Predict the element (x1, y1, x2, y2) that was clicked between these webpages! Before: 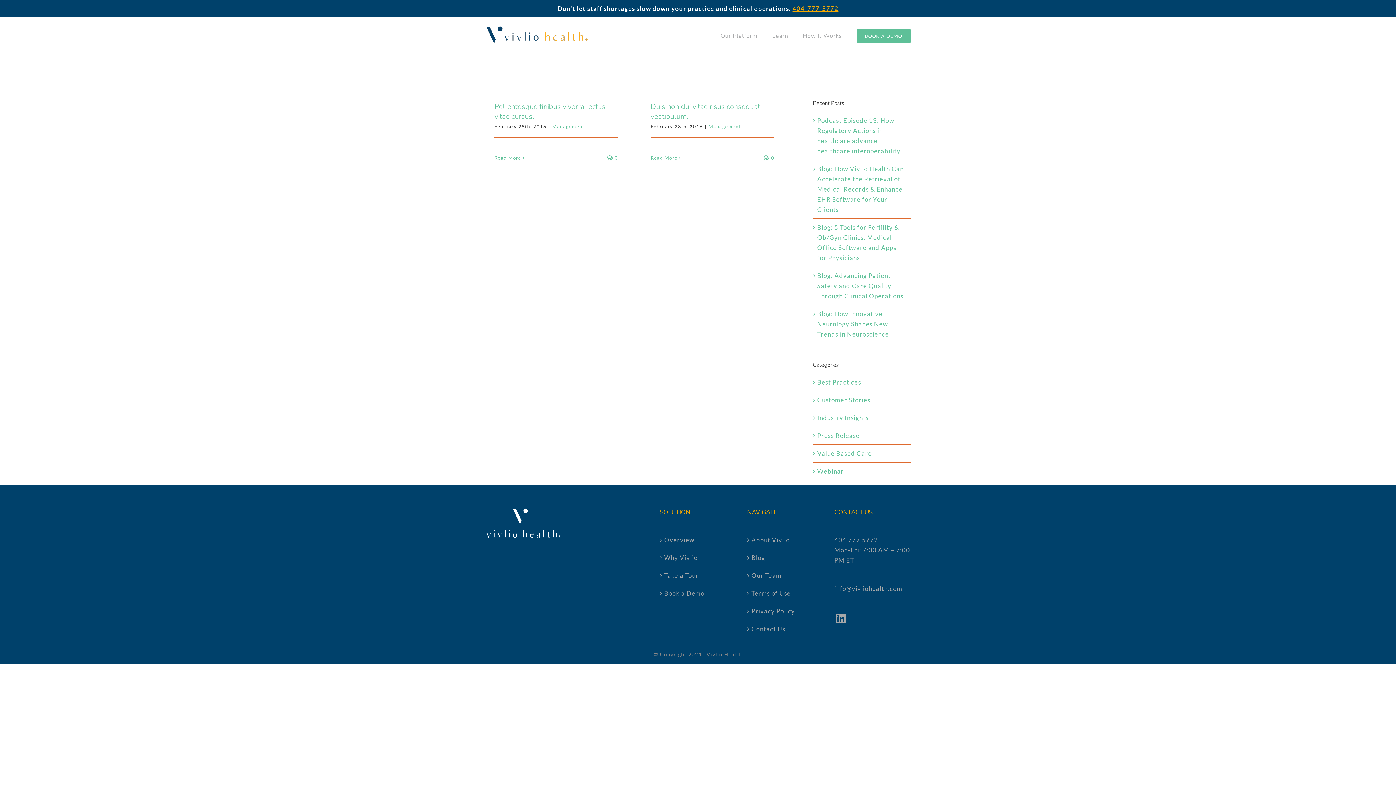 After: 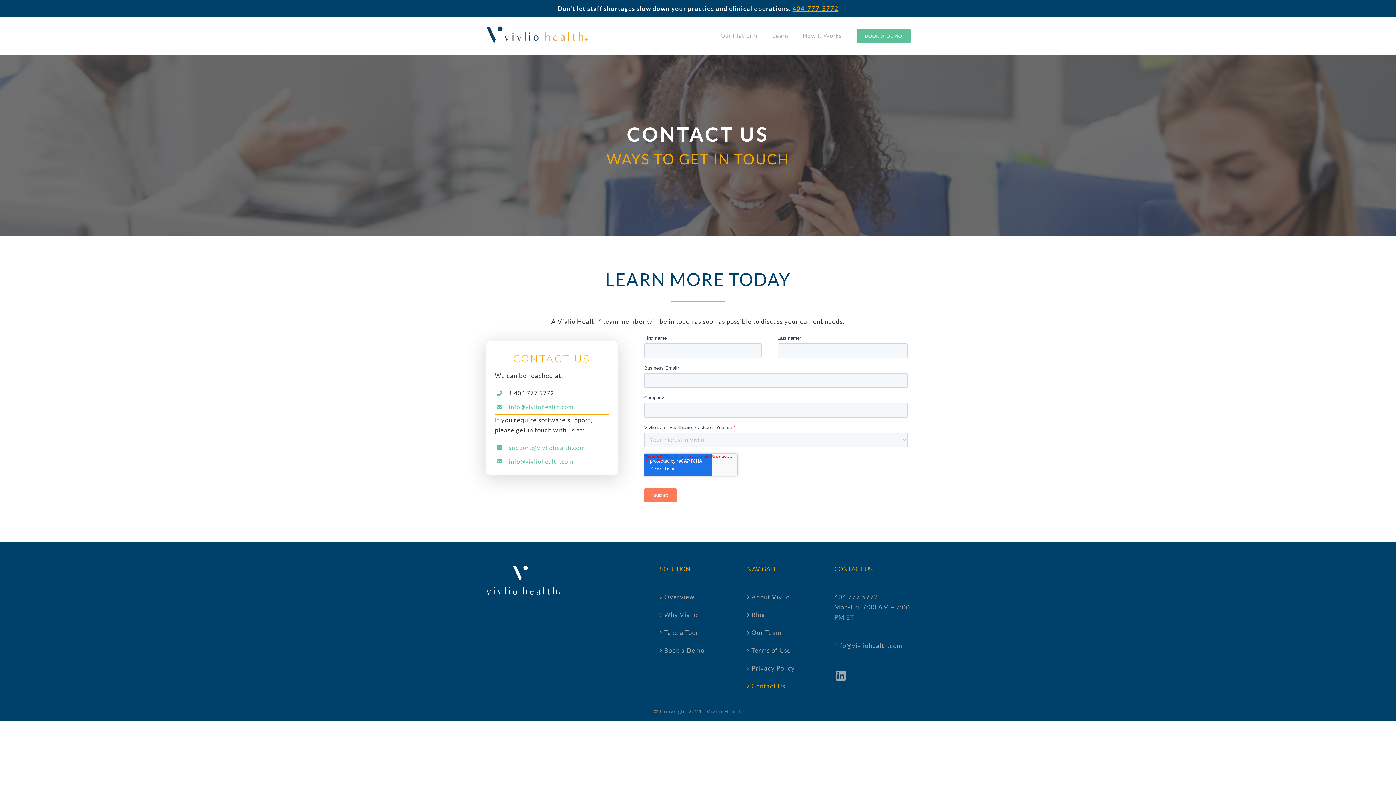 Action: bbox: (751, 624, 820, 634) label: Contact Us